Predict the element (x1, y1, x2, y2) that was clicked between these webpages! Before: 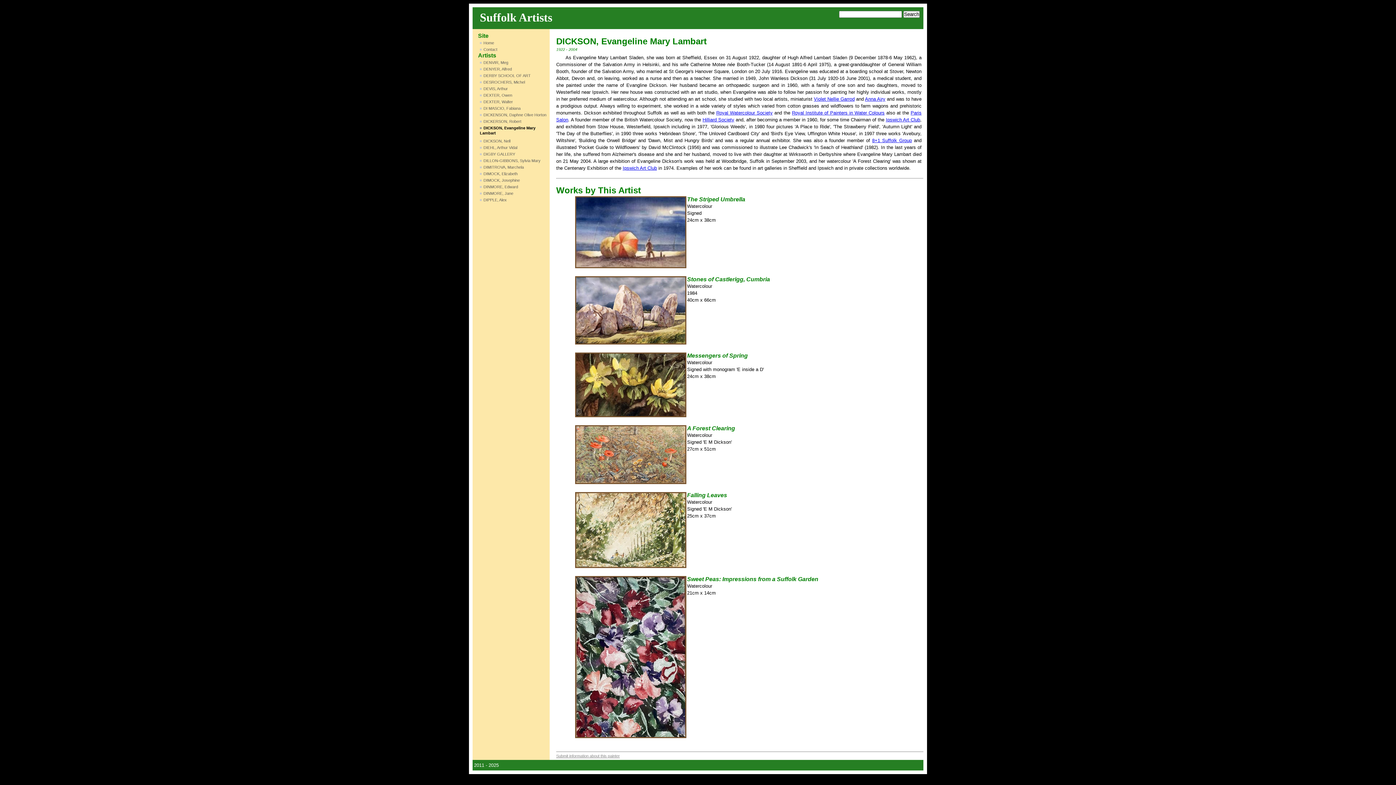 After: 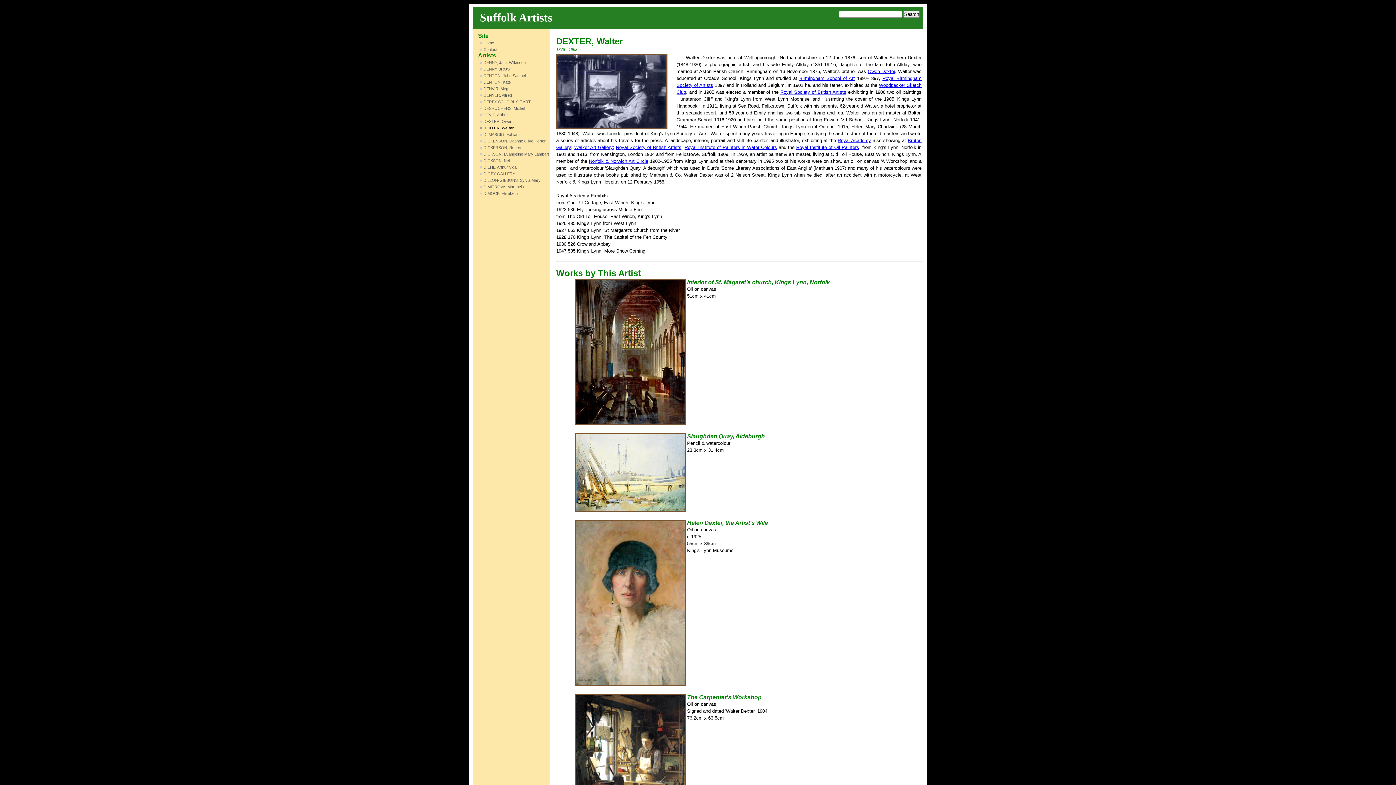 Action: bbox: (480, 99, 513, 104) label: DEXTER, Walter